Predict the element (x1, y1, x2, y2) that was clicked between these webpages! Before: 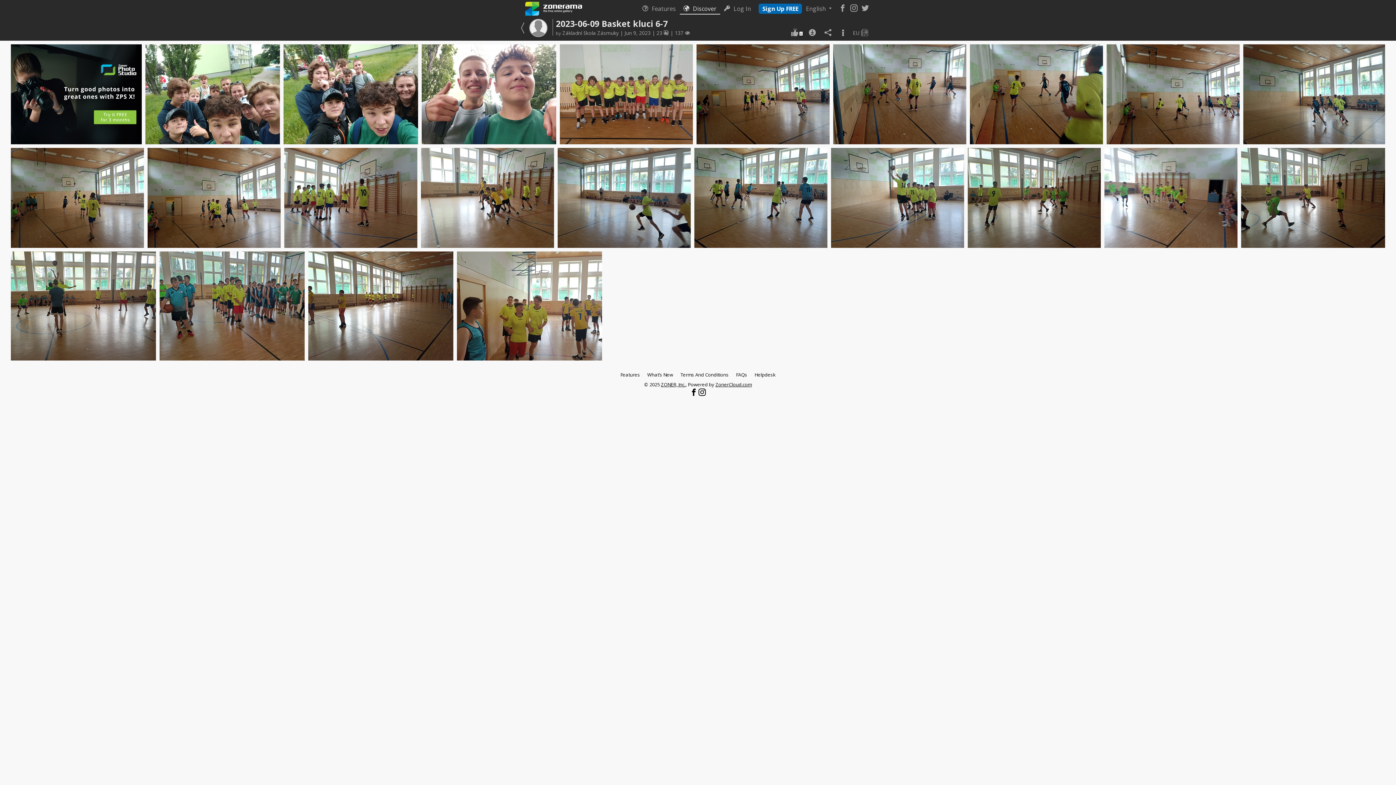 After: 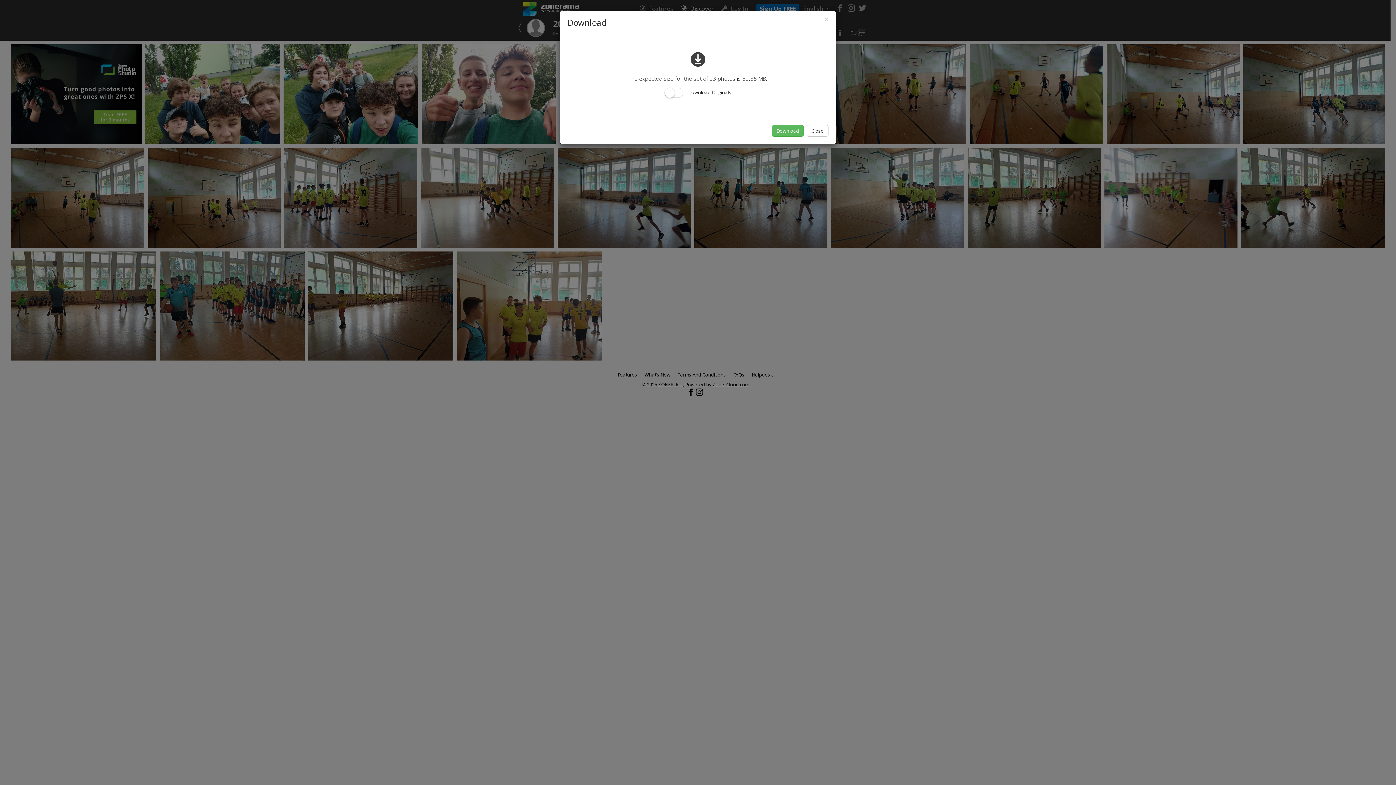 Action: bbox: (809, 27, 816, 37)